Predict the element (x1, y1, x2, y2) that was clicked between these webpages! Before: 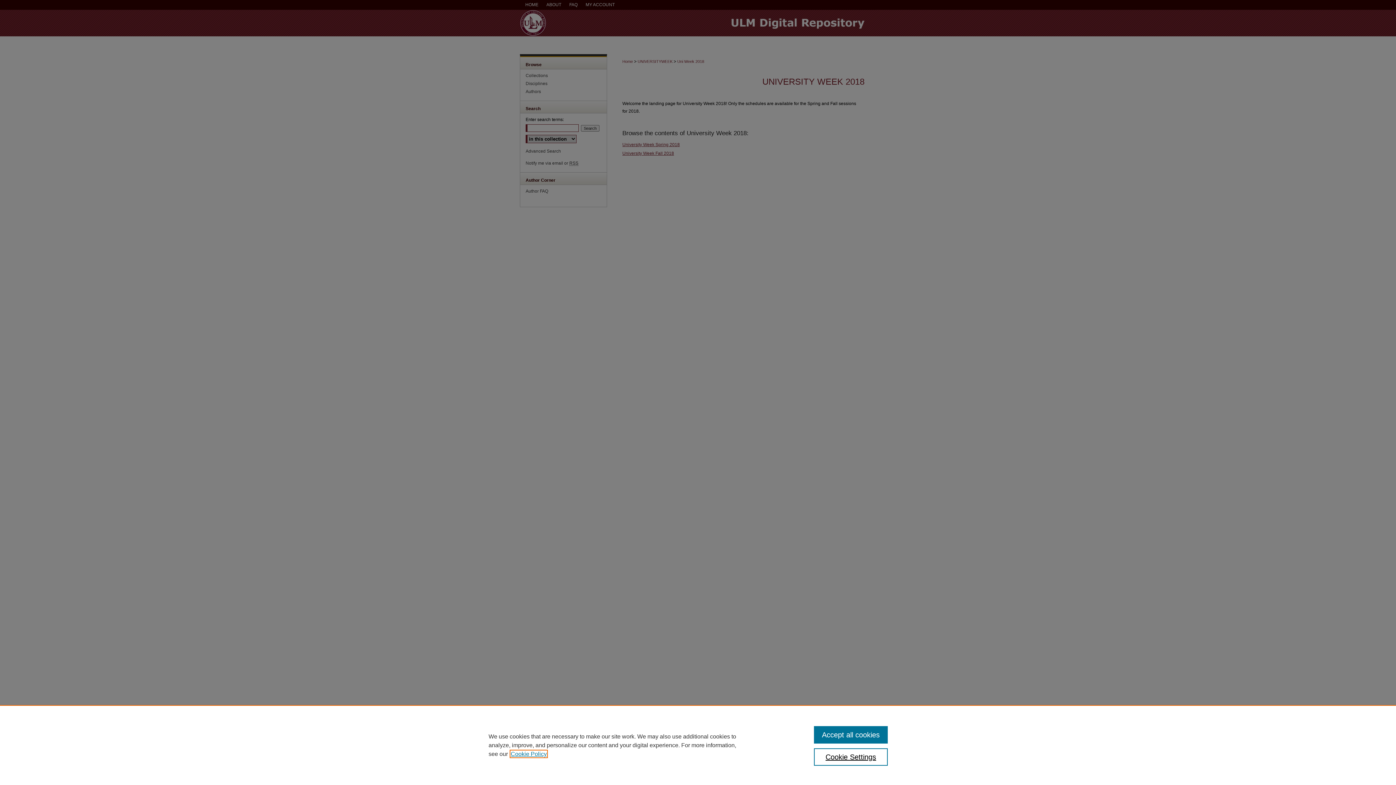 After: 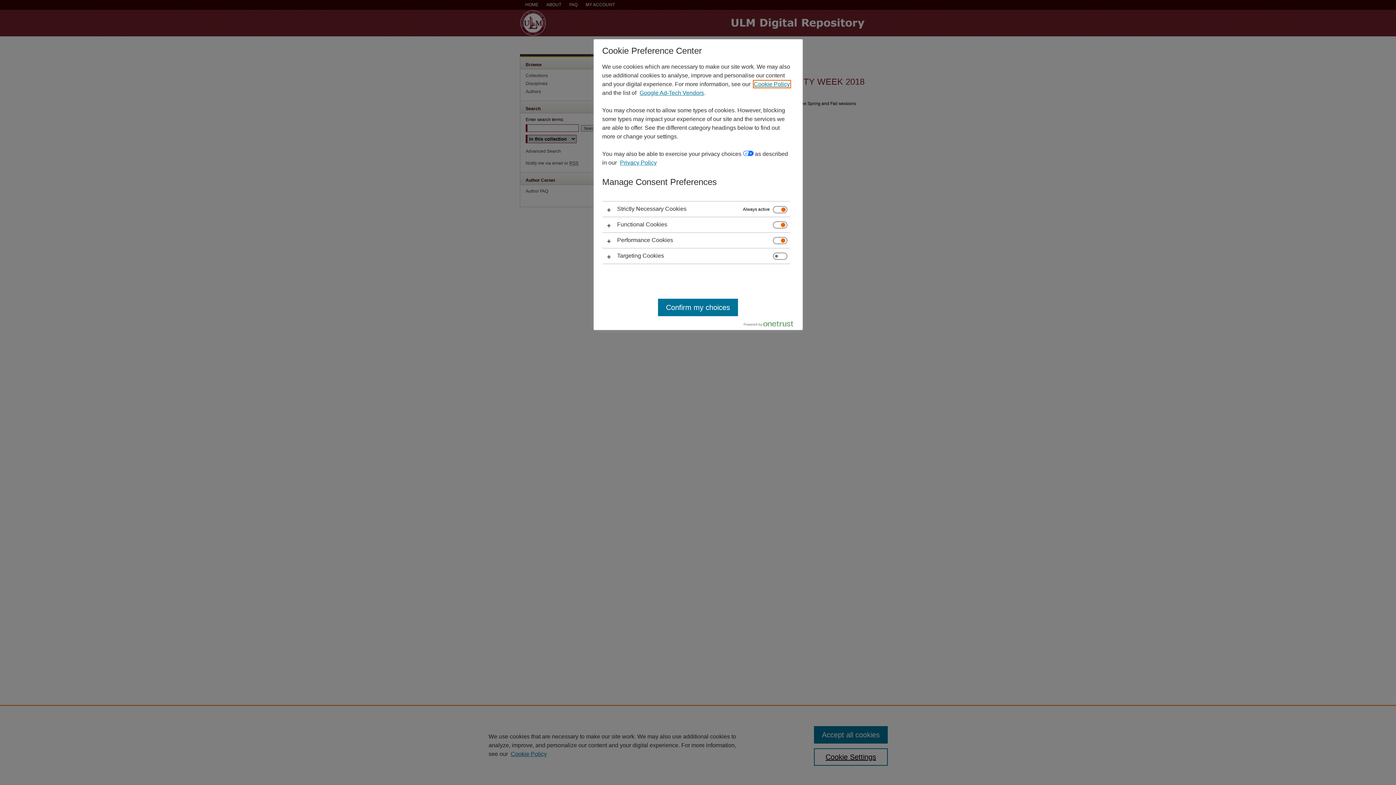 Action: label: Cookie Settings bbox: (814, 748, 887, 766)